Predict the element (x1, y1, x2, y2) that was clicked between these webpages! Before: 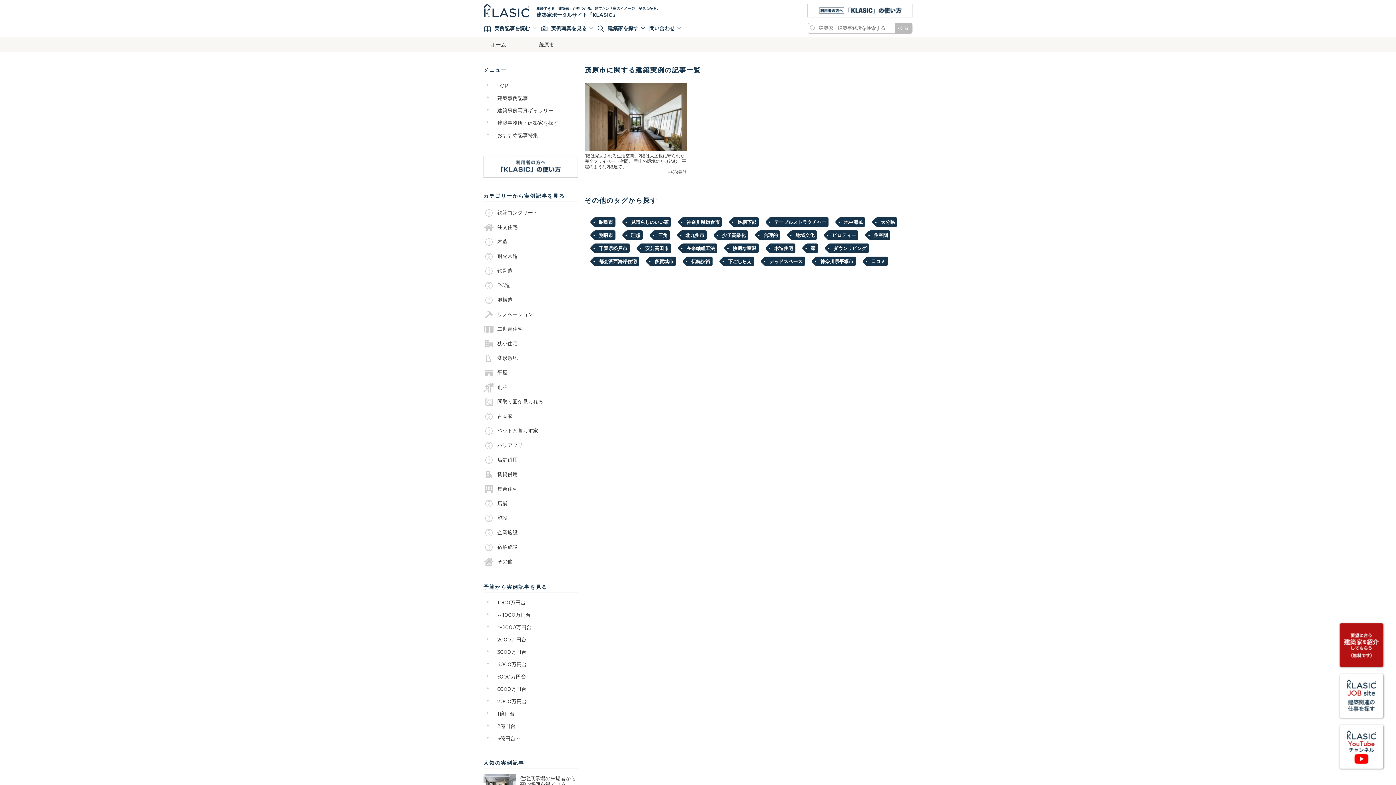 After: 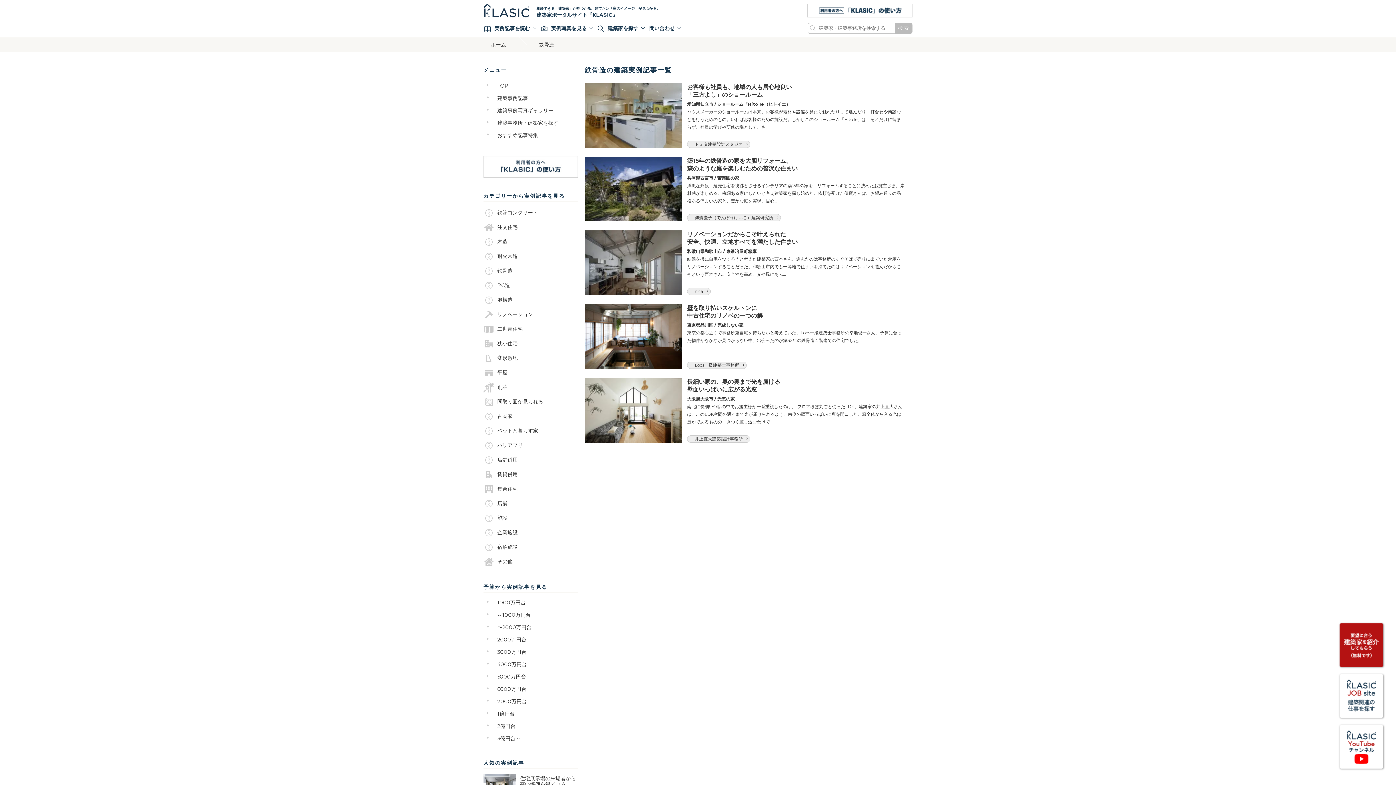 Action: label: 鉄骨造 bbox: (483, 263, 578, 278)